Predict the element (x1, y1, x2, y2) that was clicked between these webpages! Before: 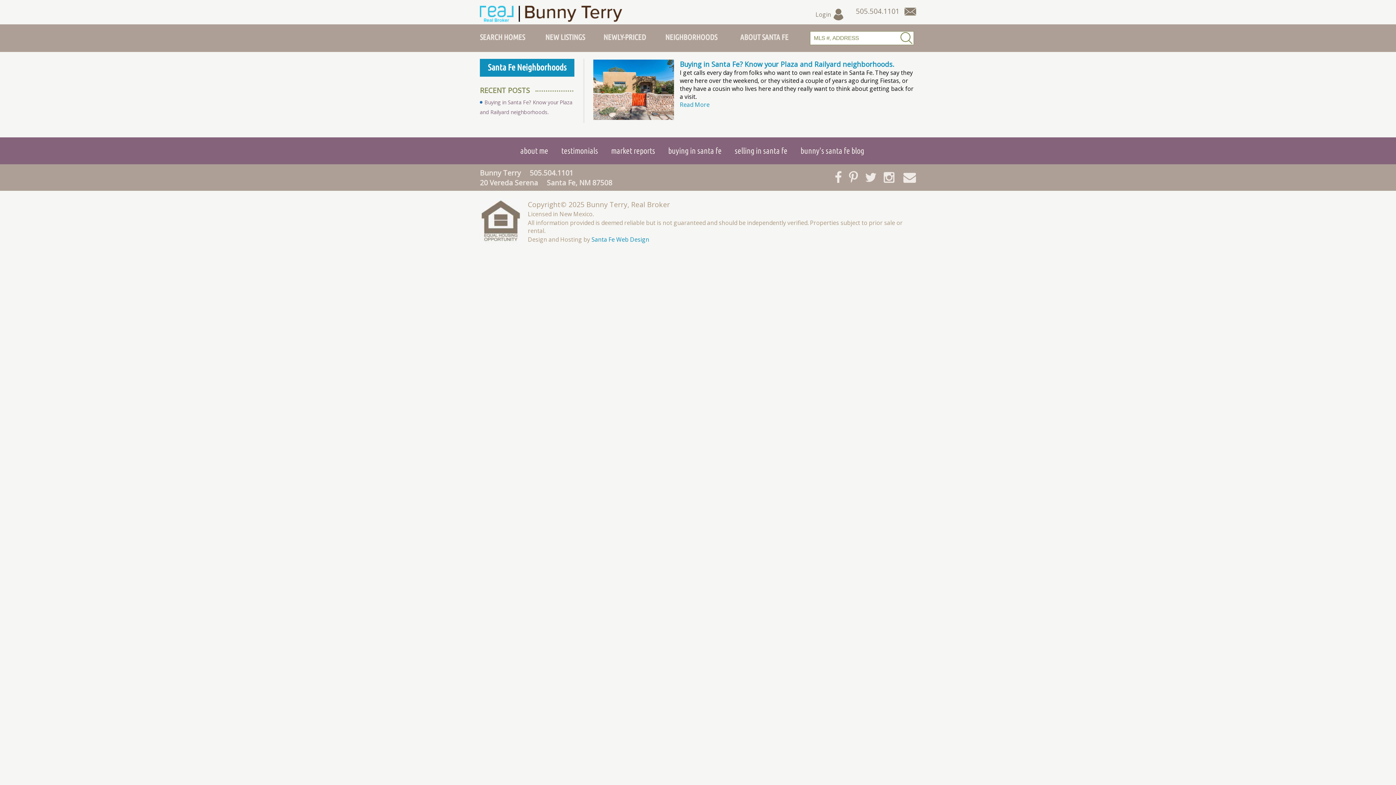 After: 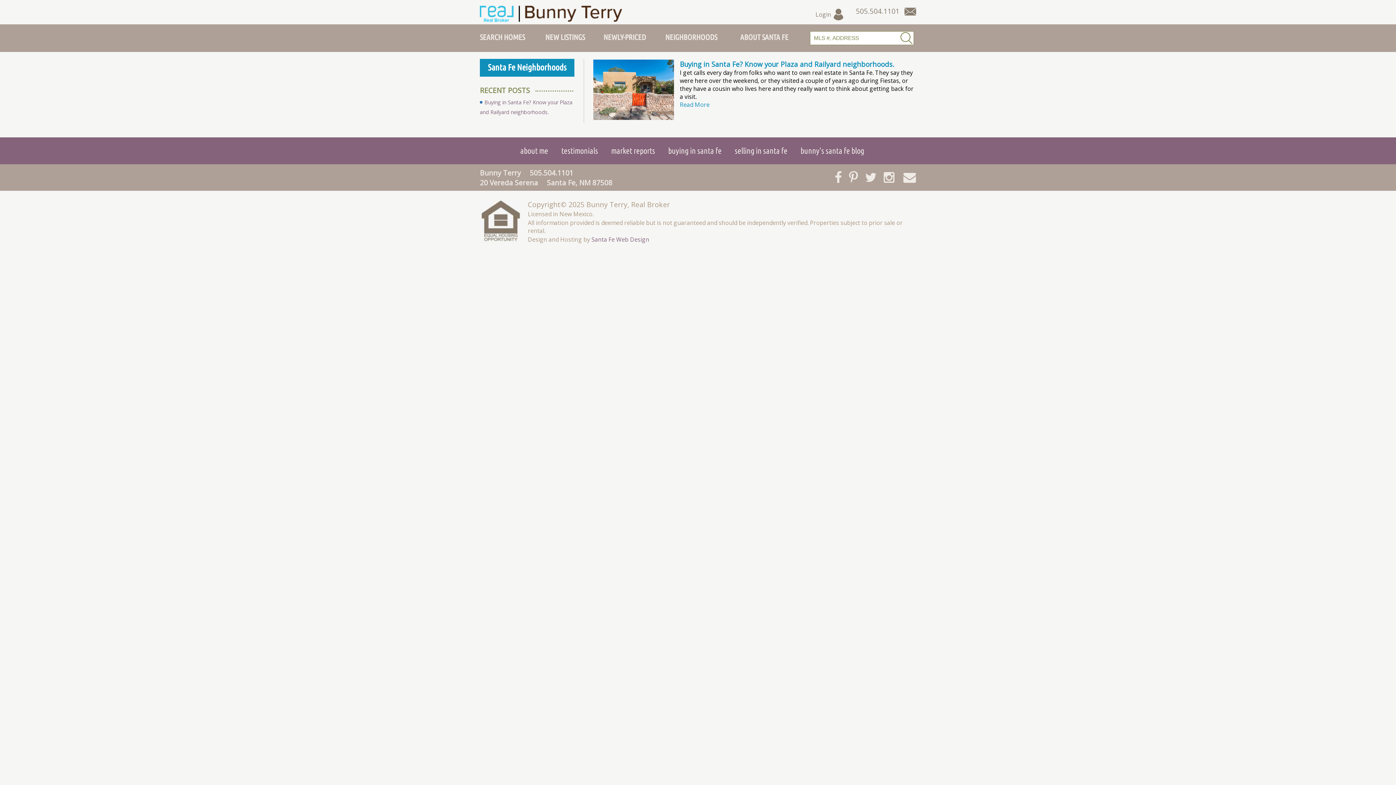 Action: bbox: (591, 235, 649, 243) label: Santa Fe Web Design